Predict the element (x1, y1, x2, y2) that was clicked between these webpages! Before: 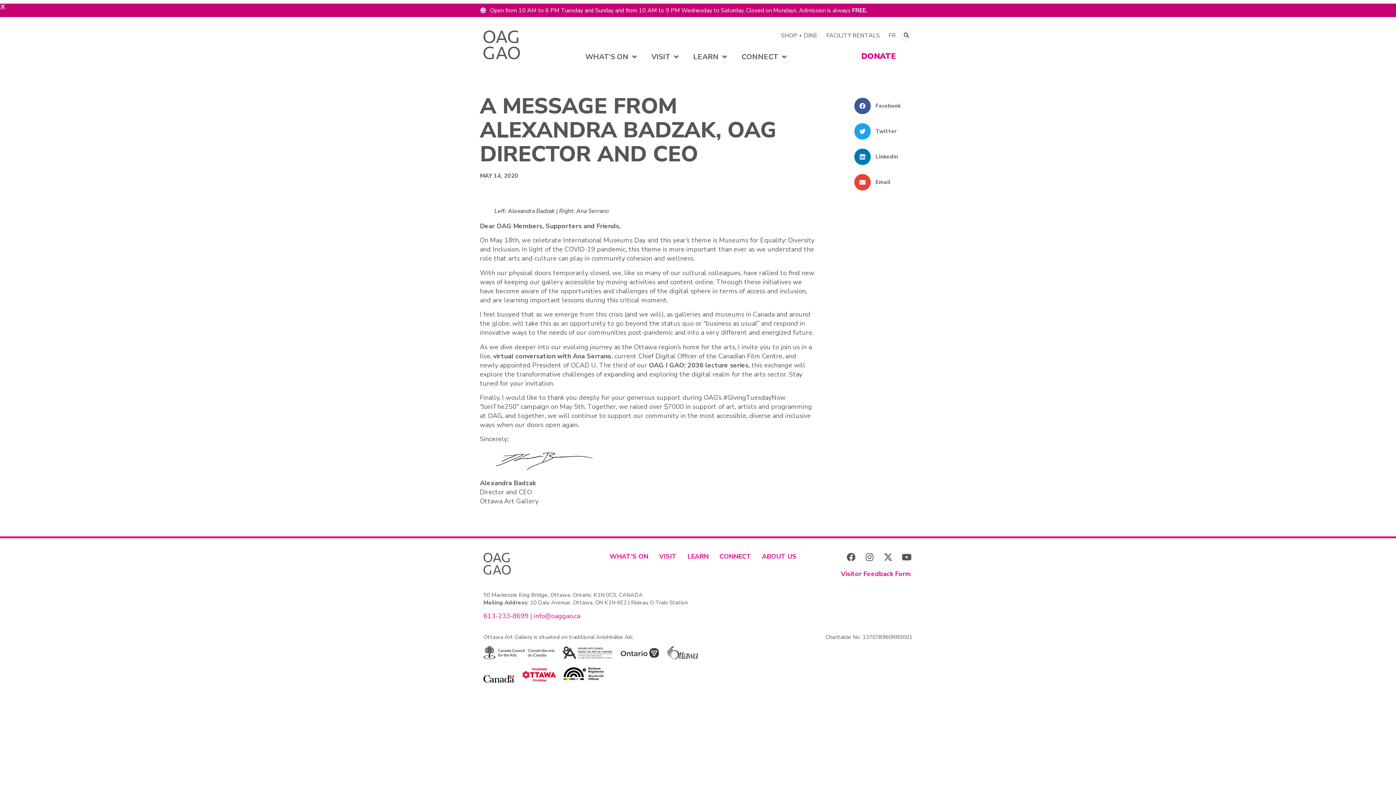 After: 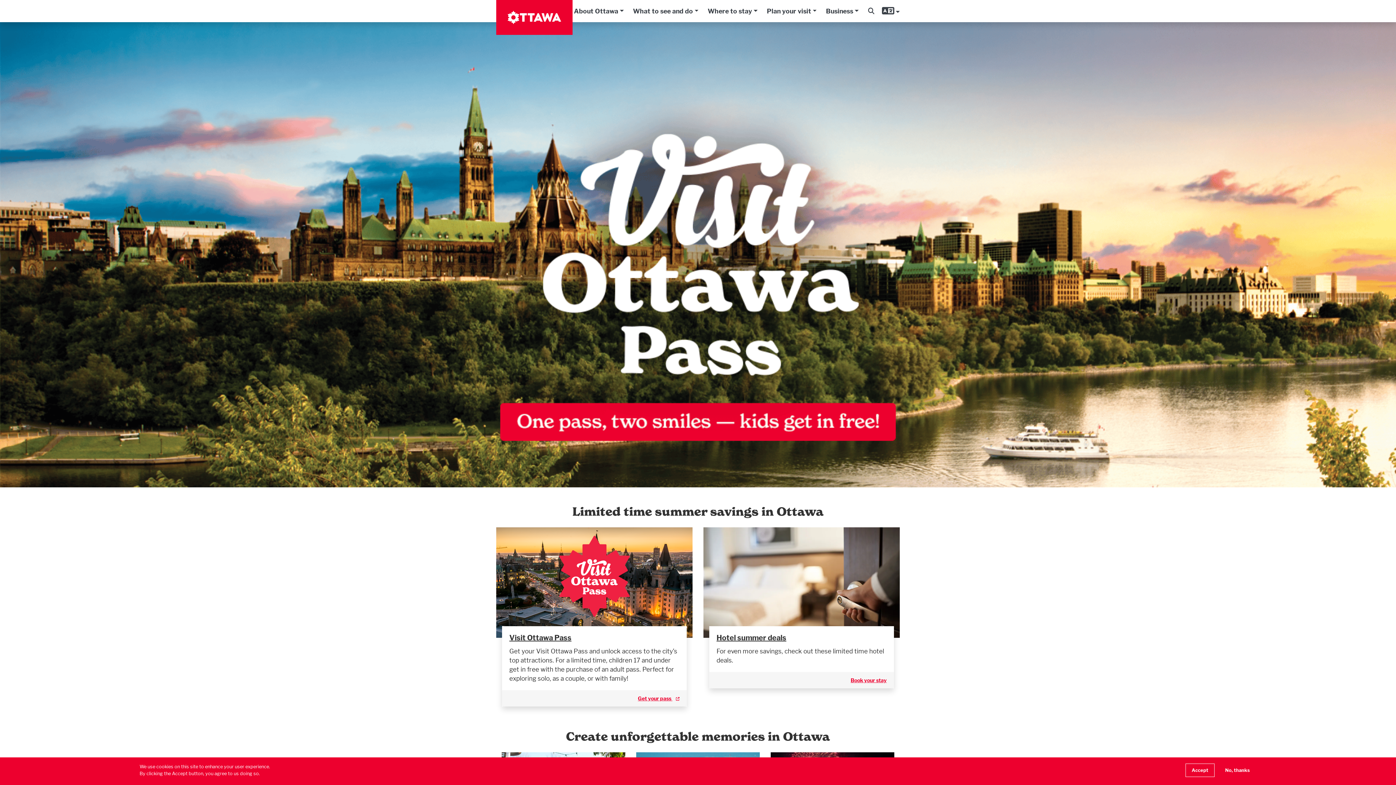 Action: bbox: (521, 676, 556, 685)